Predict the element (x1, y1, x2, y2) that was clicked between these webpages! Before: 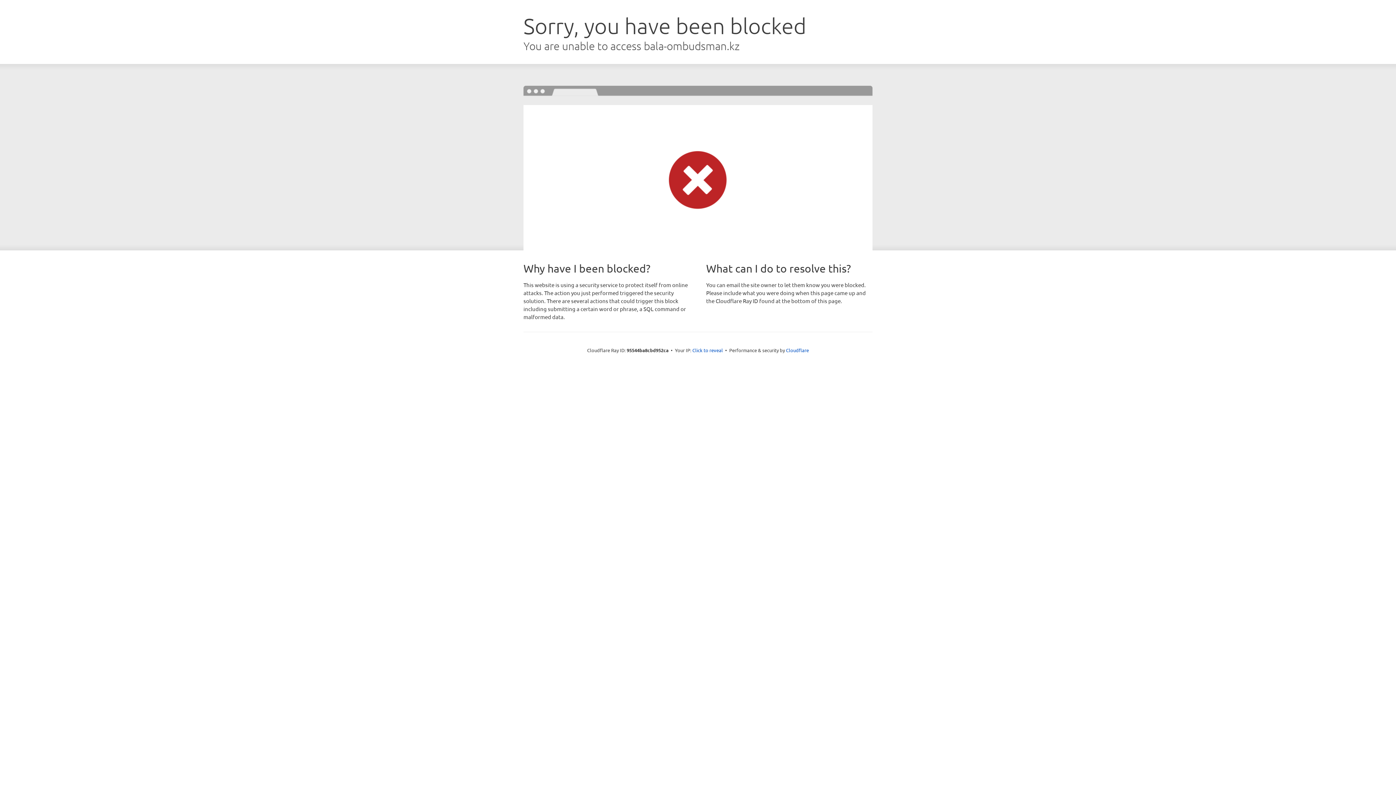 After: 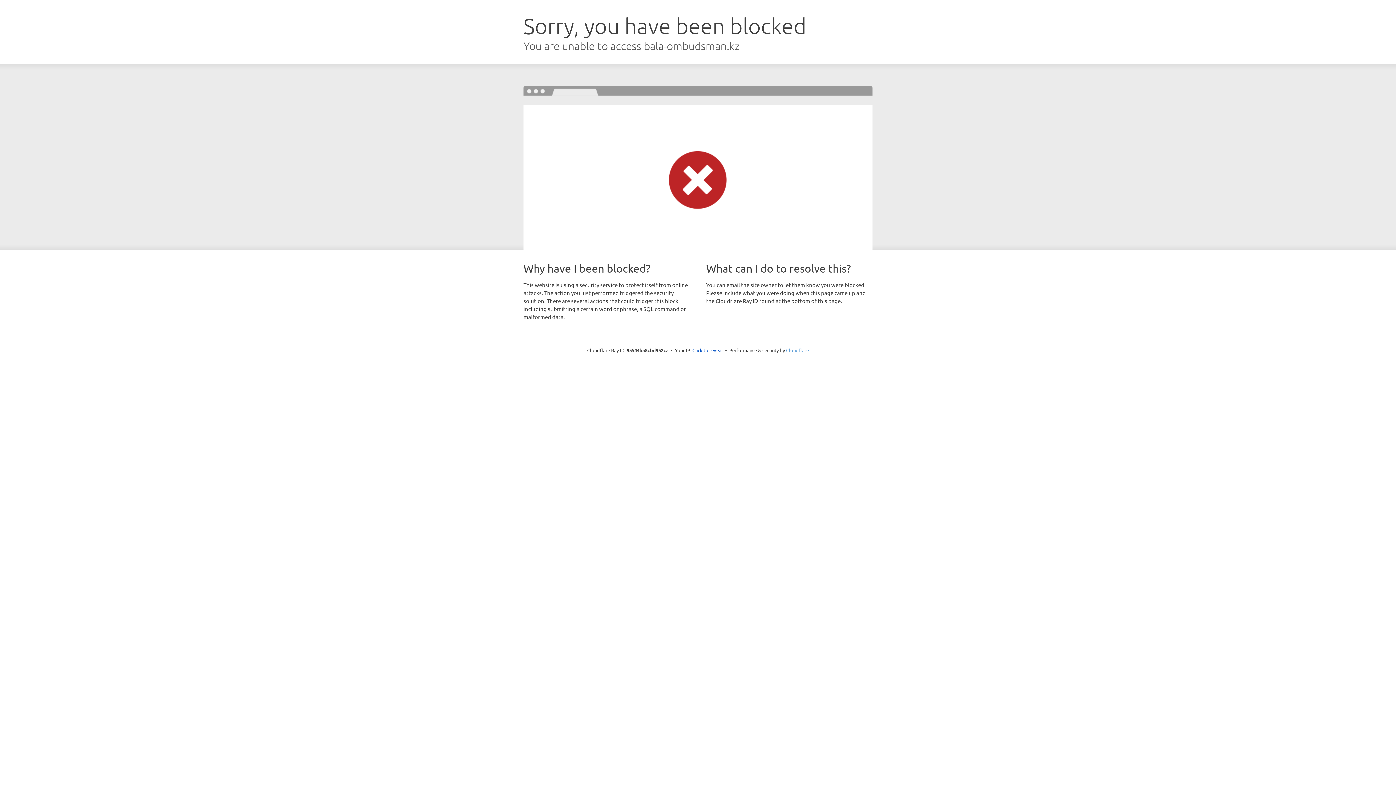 Action: bbox: (786, 347, 809, 353) label: Cloudflare